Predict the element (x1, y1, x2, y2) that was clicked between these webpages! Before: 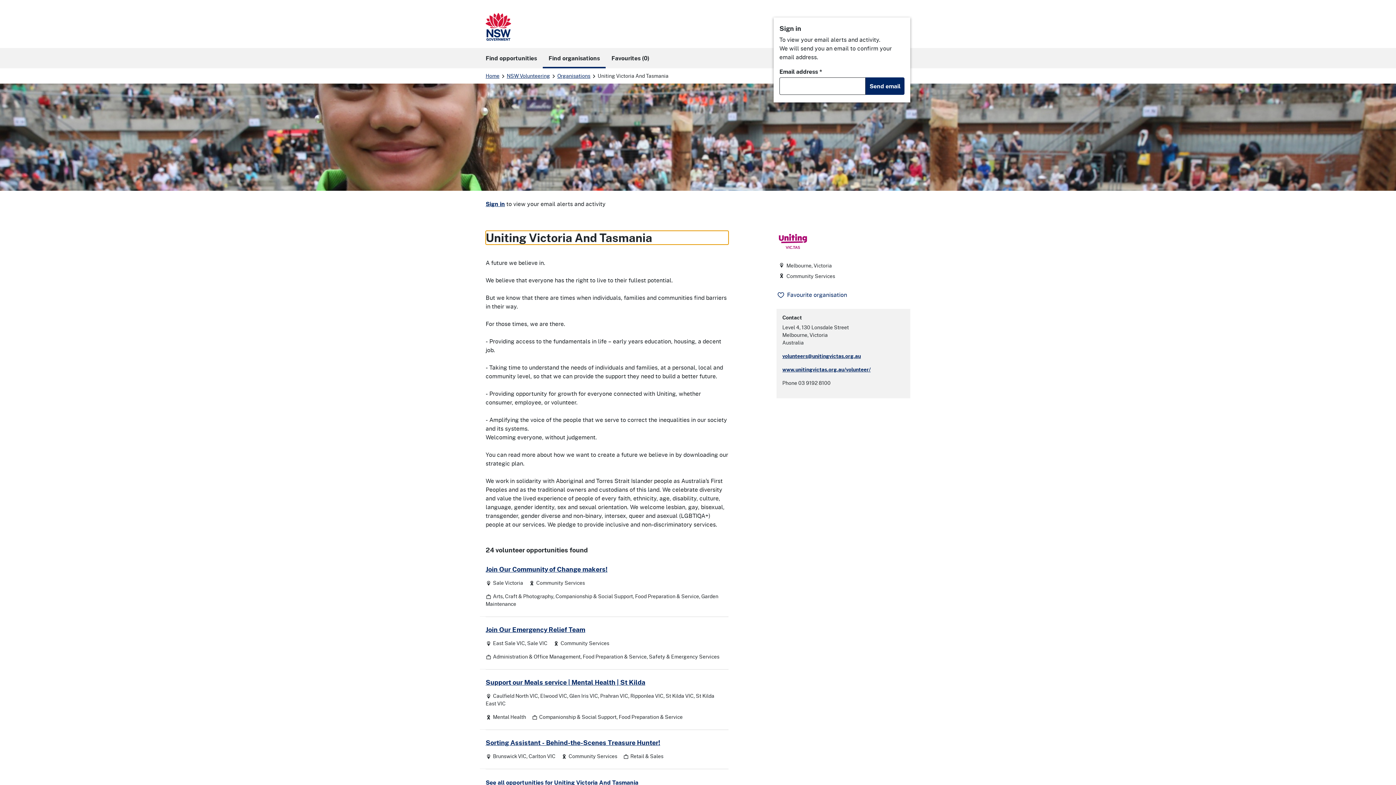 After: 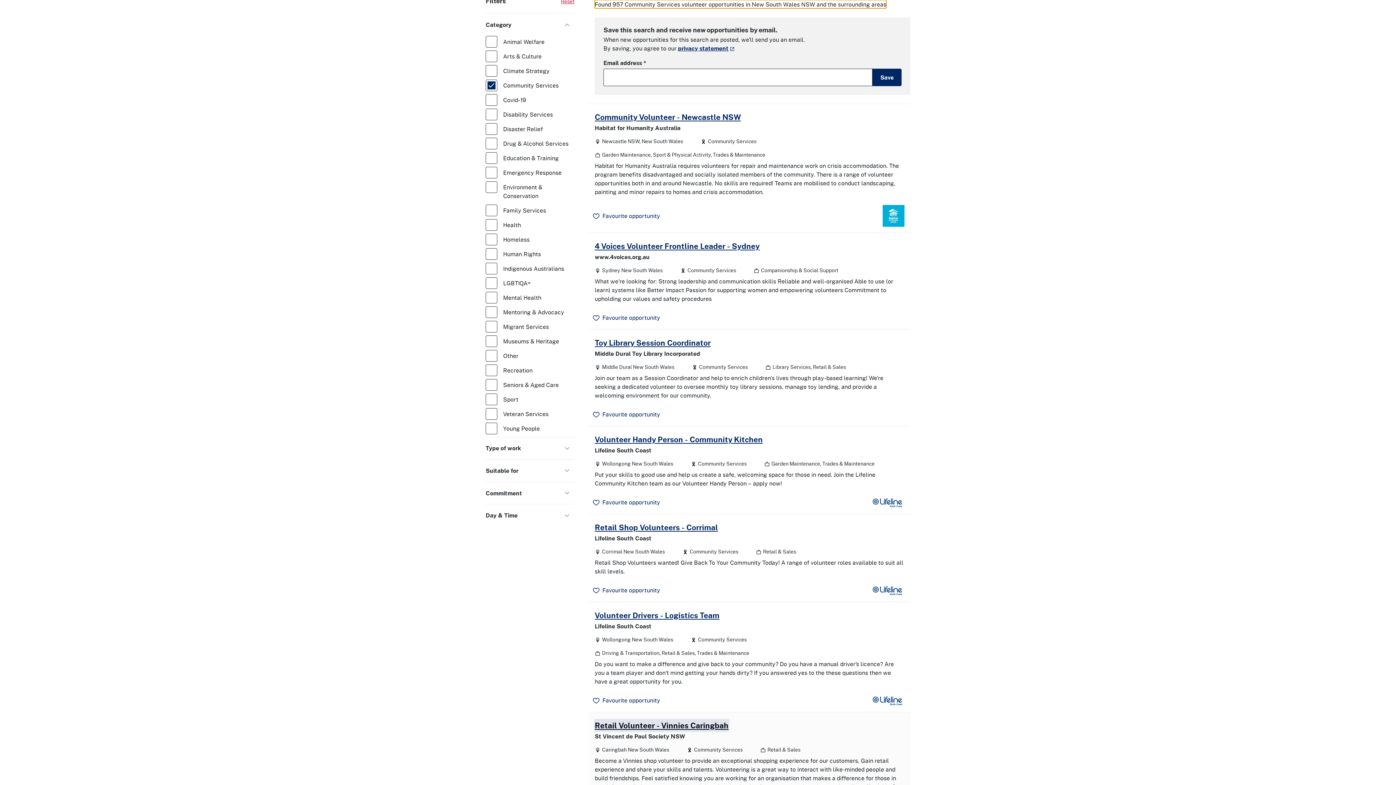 Action: bbox: (568, 752, 617, 760) label: Category: Community Services